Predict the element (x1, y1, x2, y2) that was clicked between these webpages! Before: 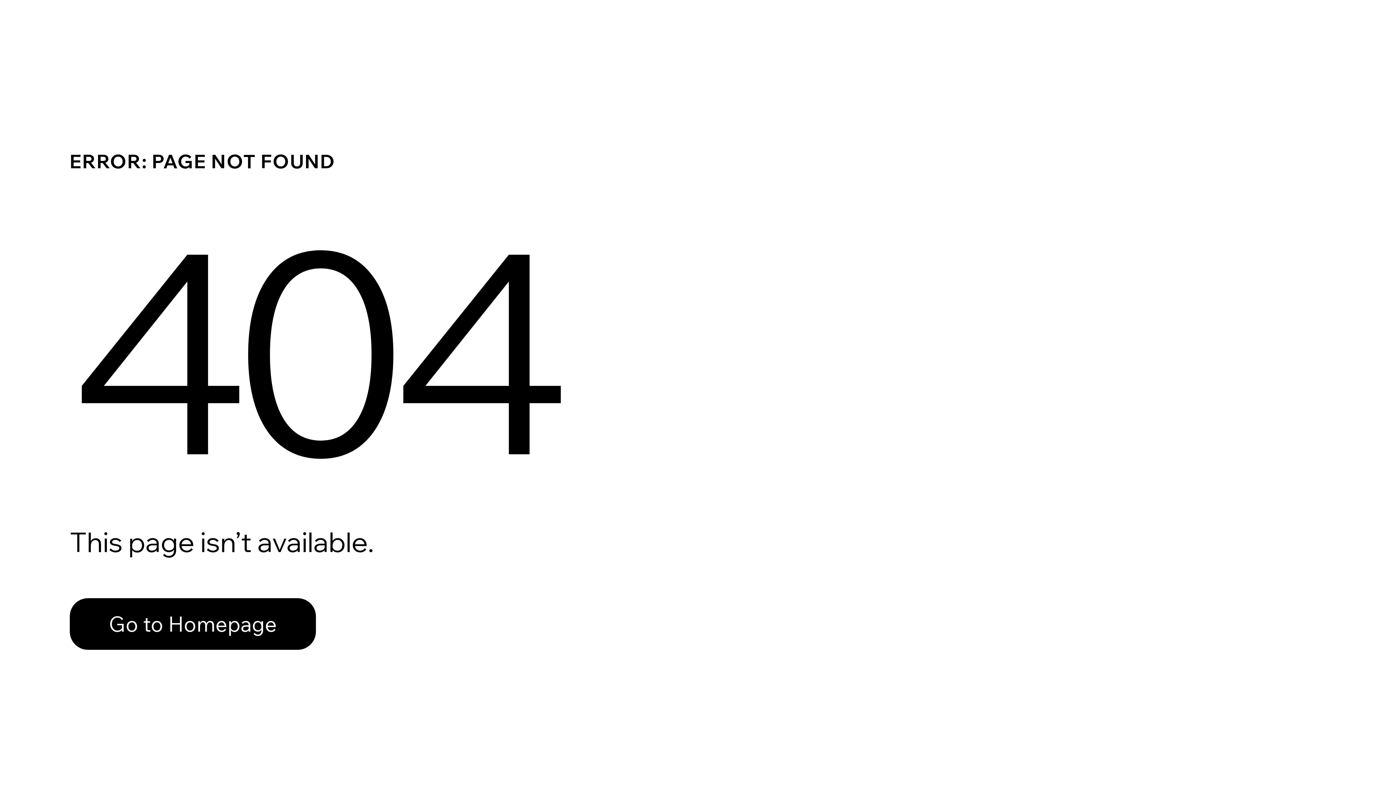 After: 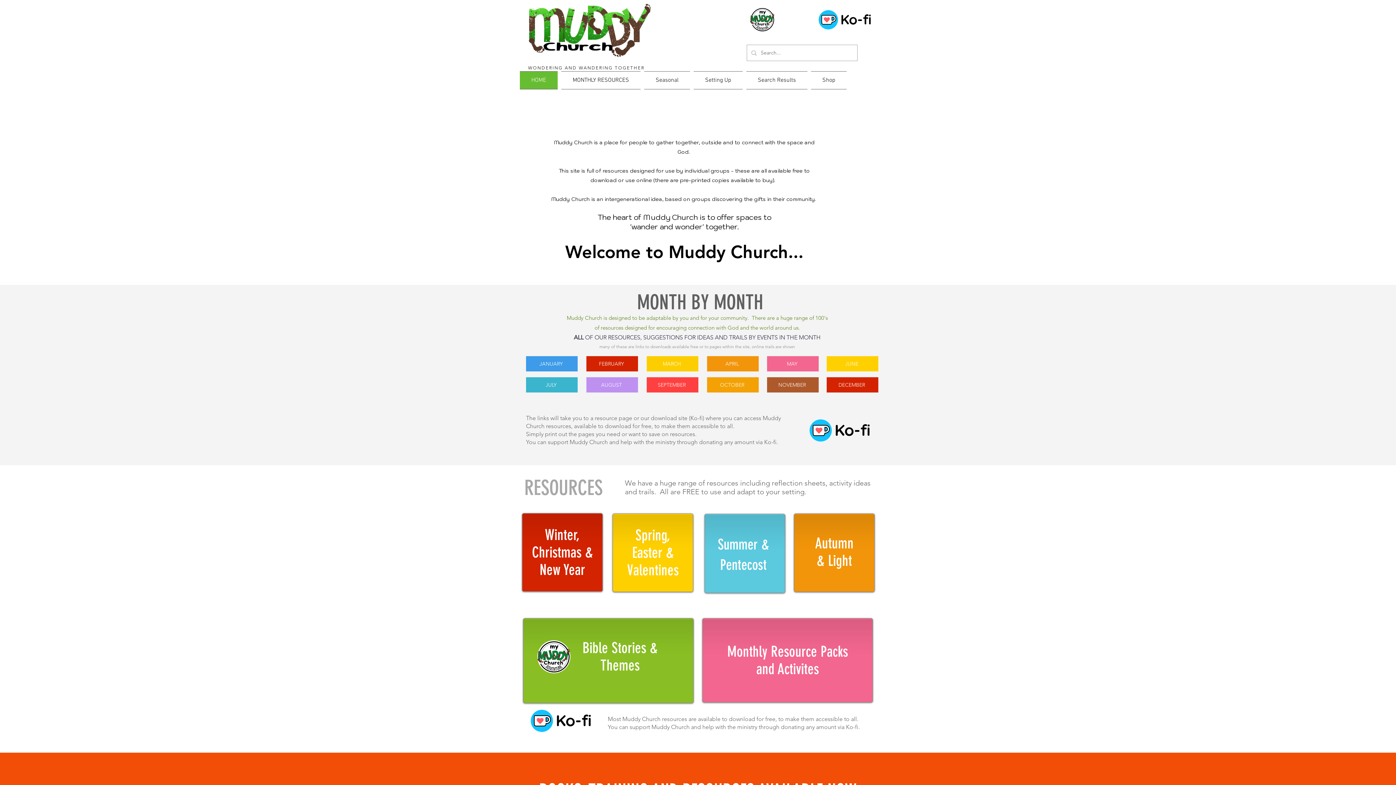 Action: label: Go to Homepage bbox: (69, 582, 768, 659)